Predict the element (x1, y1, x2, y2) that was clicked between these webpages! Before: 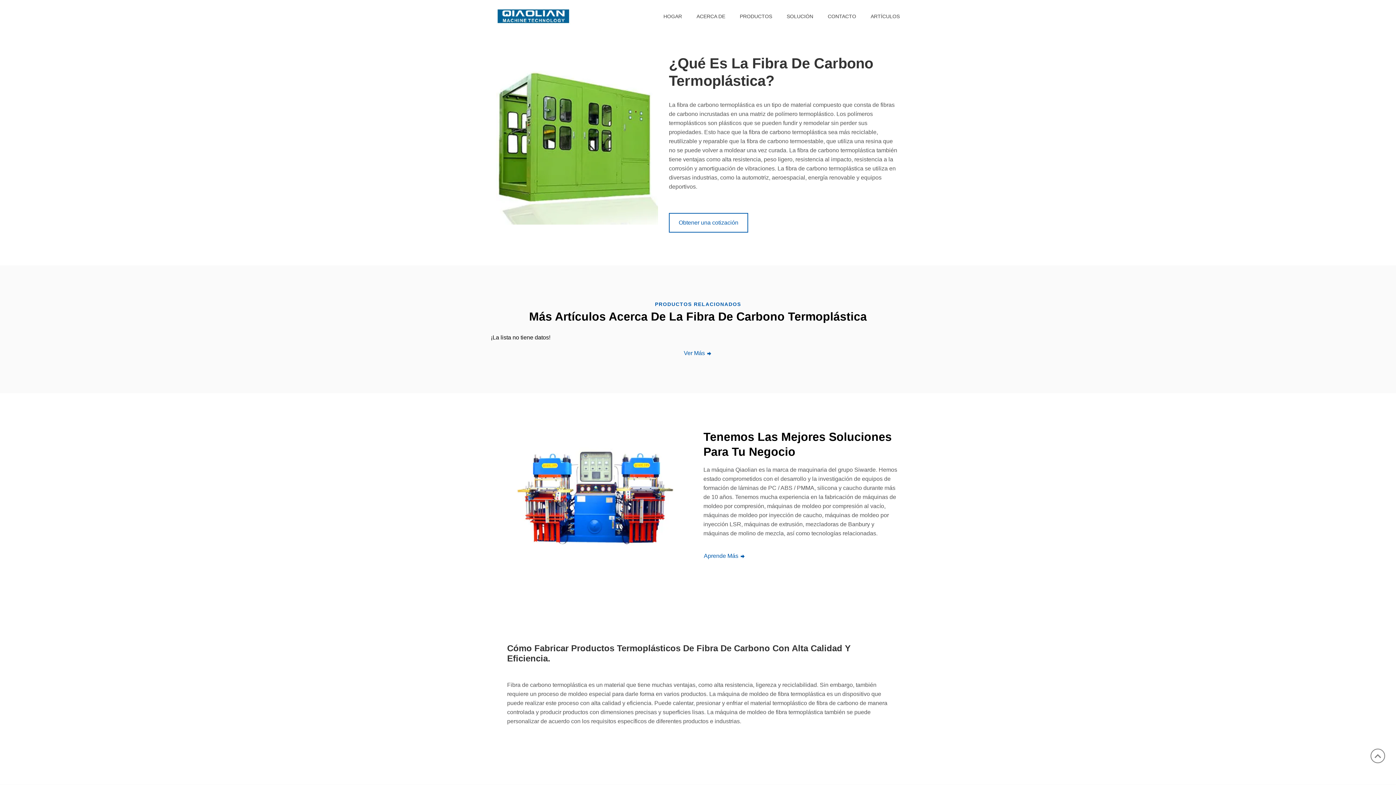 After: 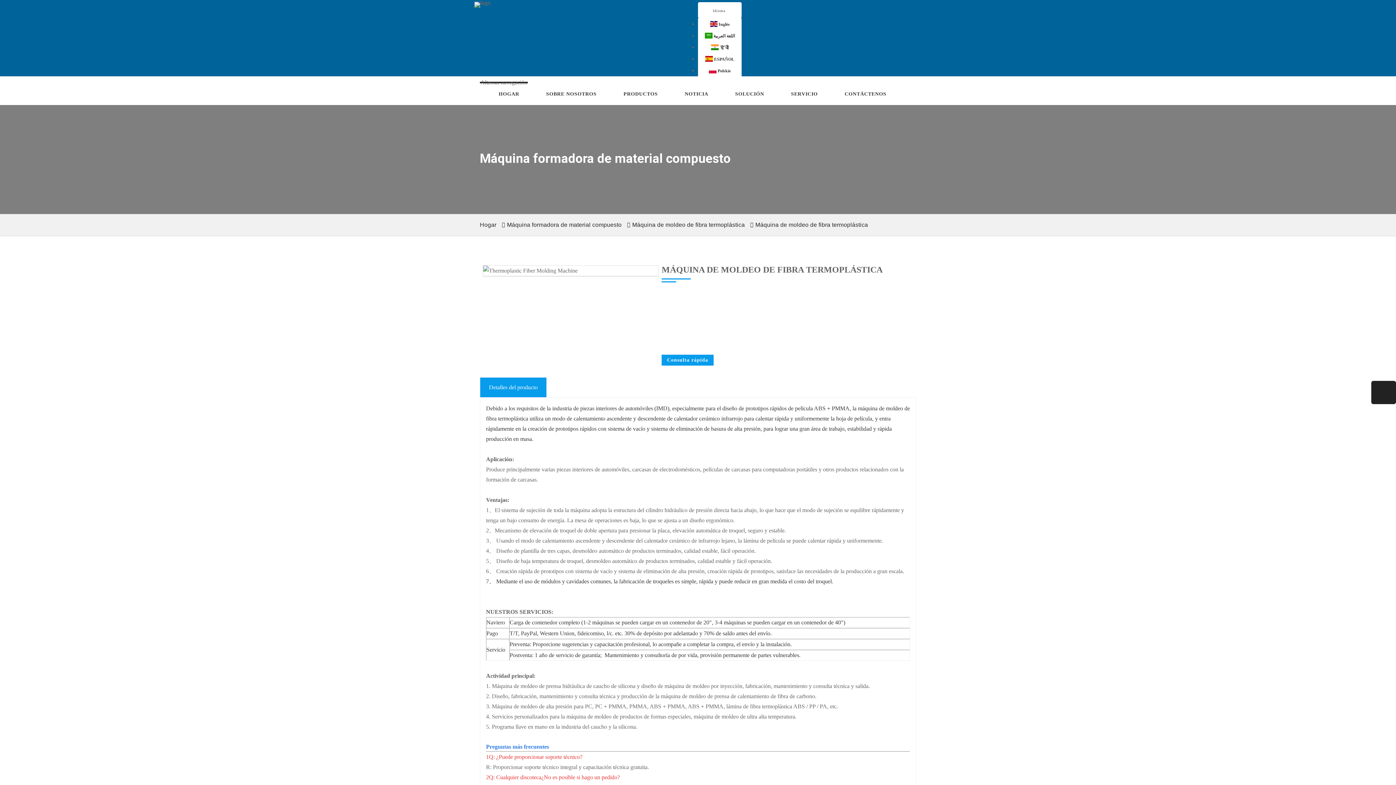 Action: bbox: (507, 682, 587, 688) label: Fibra de carbono termoplástica